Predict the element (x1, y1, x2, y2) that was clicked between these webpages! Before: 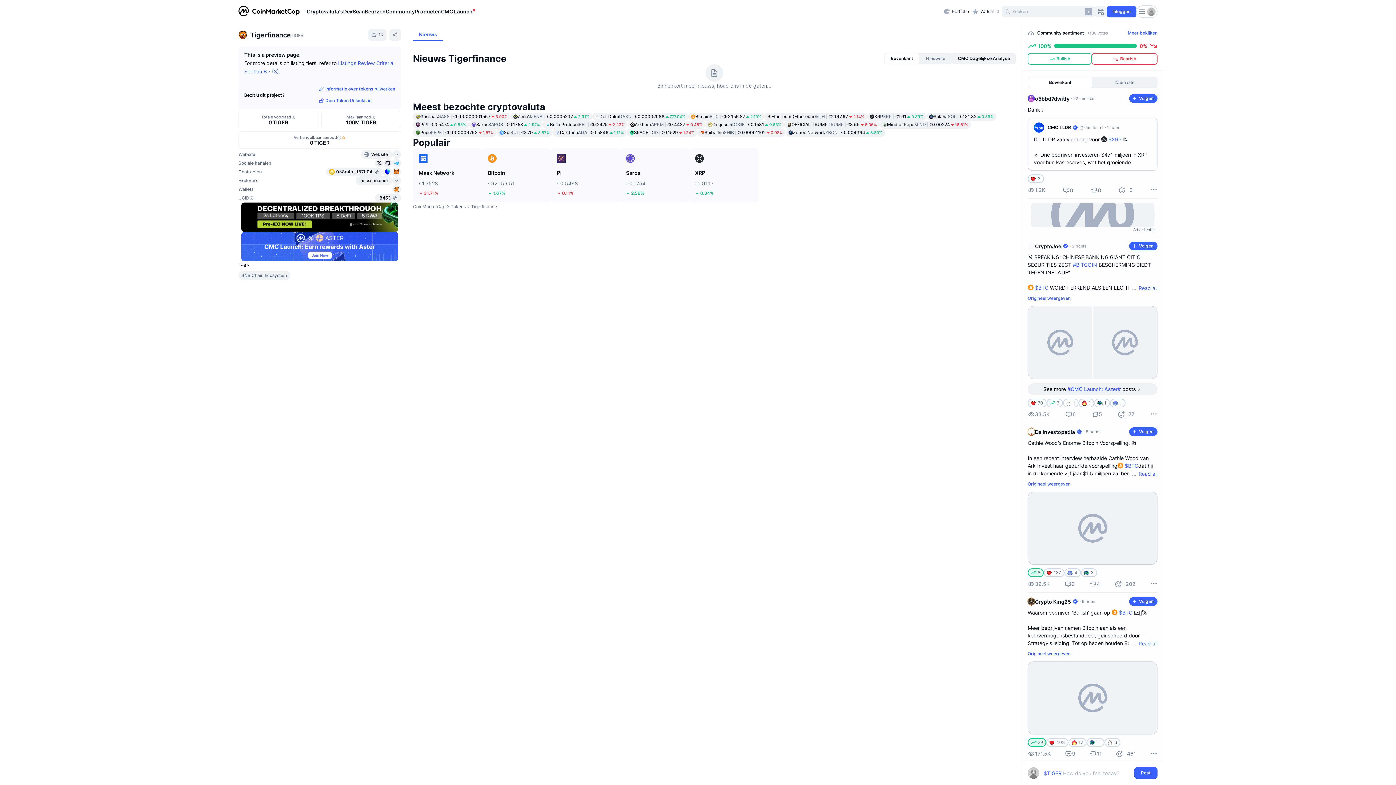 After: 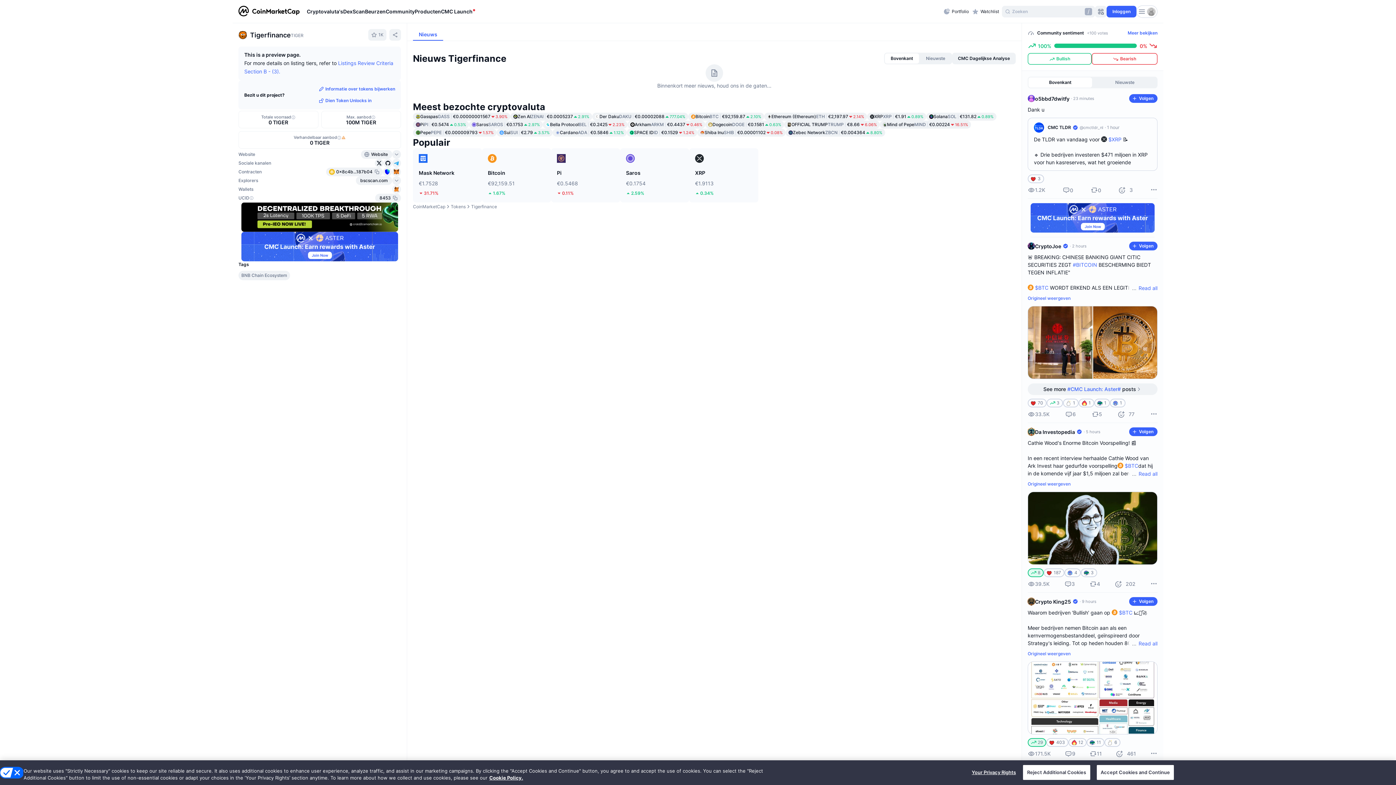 Action: bbox: (413, 374, 469, 382) label: Pi
PI
€0.5474
0.53%